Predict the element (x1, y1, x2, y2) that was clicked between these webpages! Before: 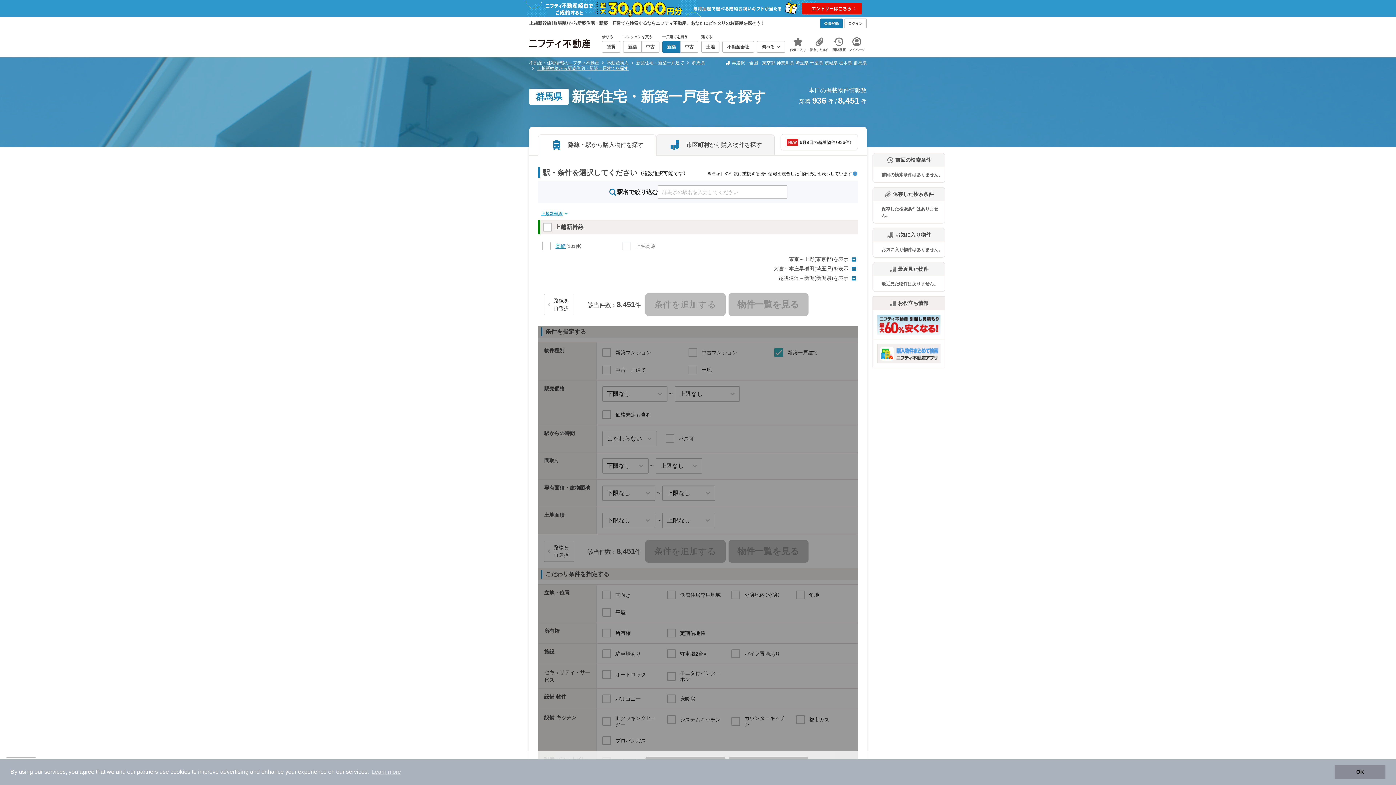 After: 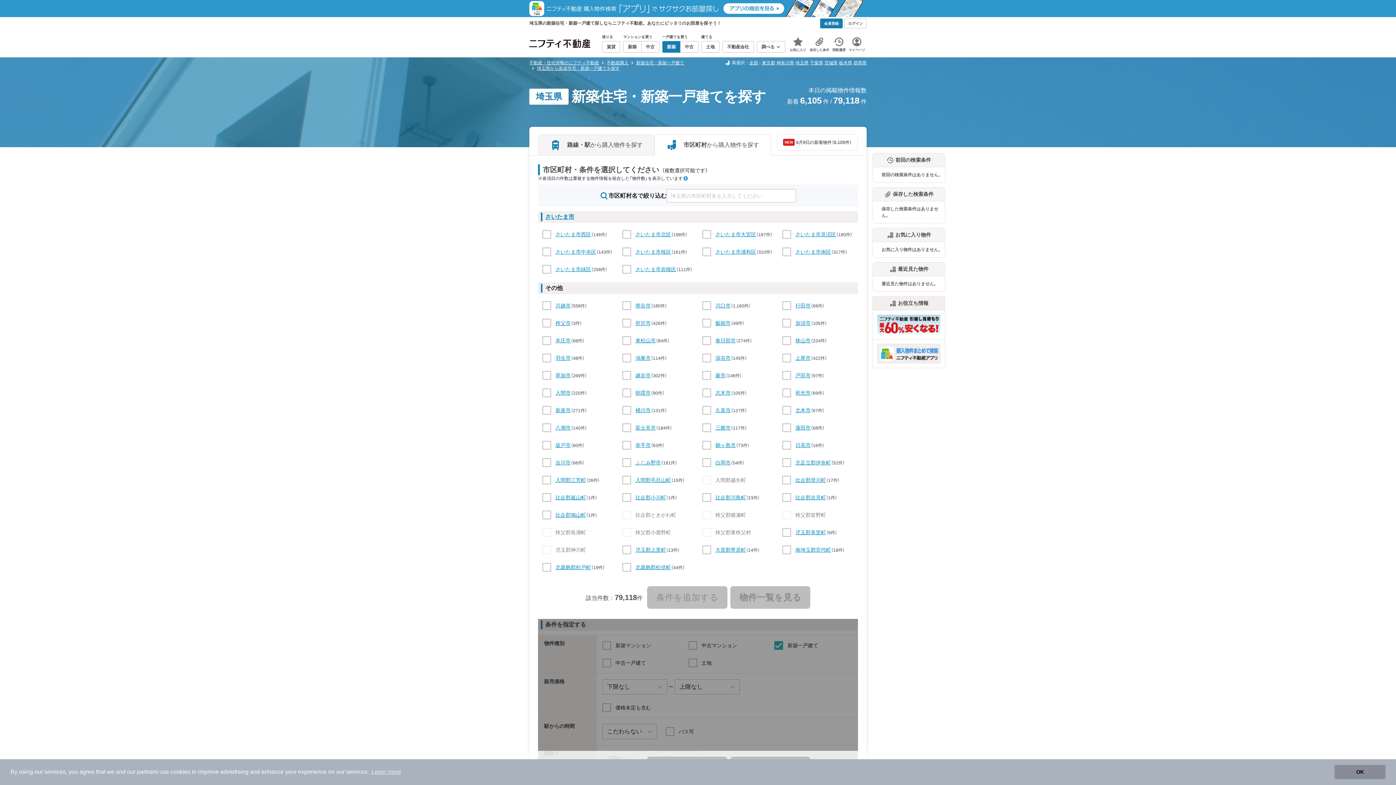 Action: bbox: (795, 60, 808, 65) label: 埼玉県